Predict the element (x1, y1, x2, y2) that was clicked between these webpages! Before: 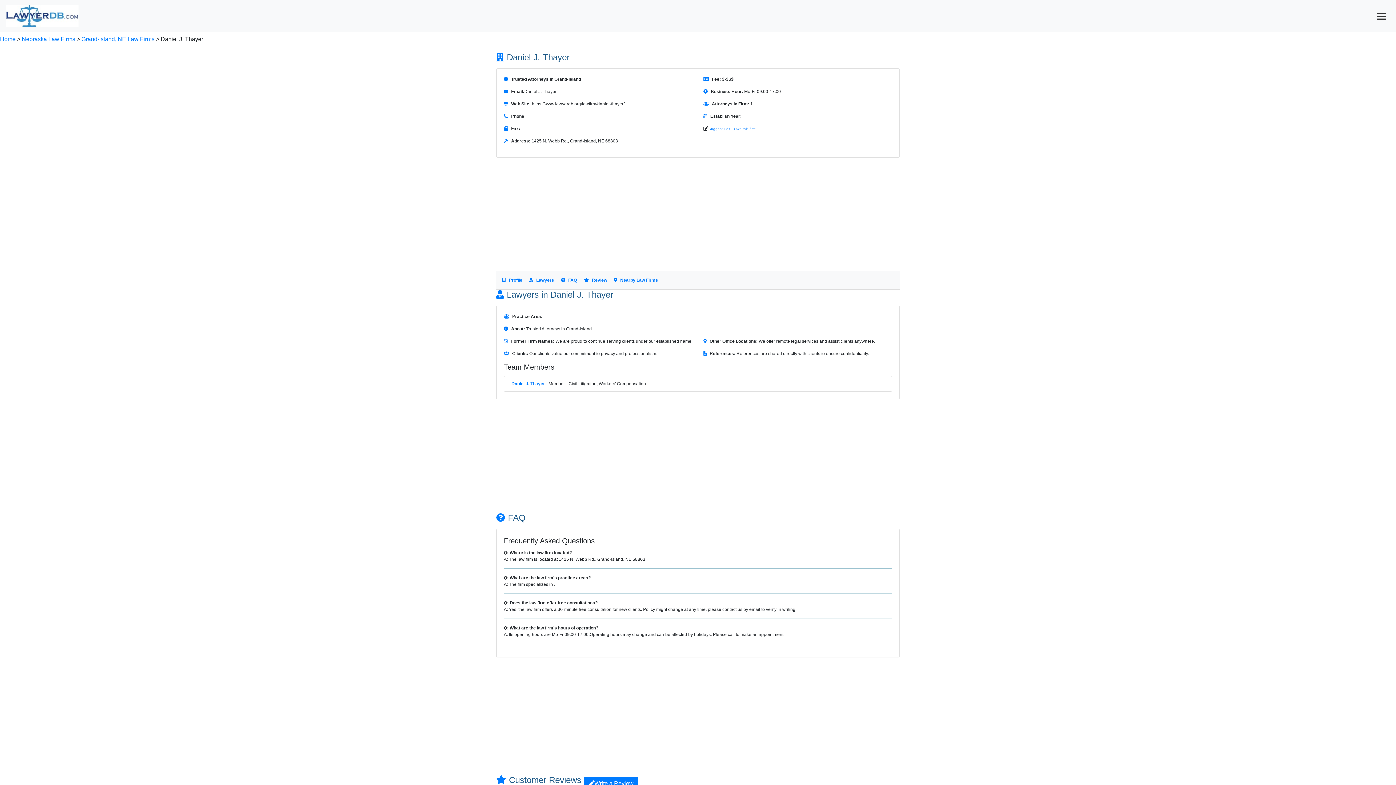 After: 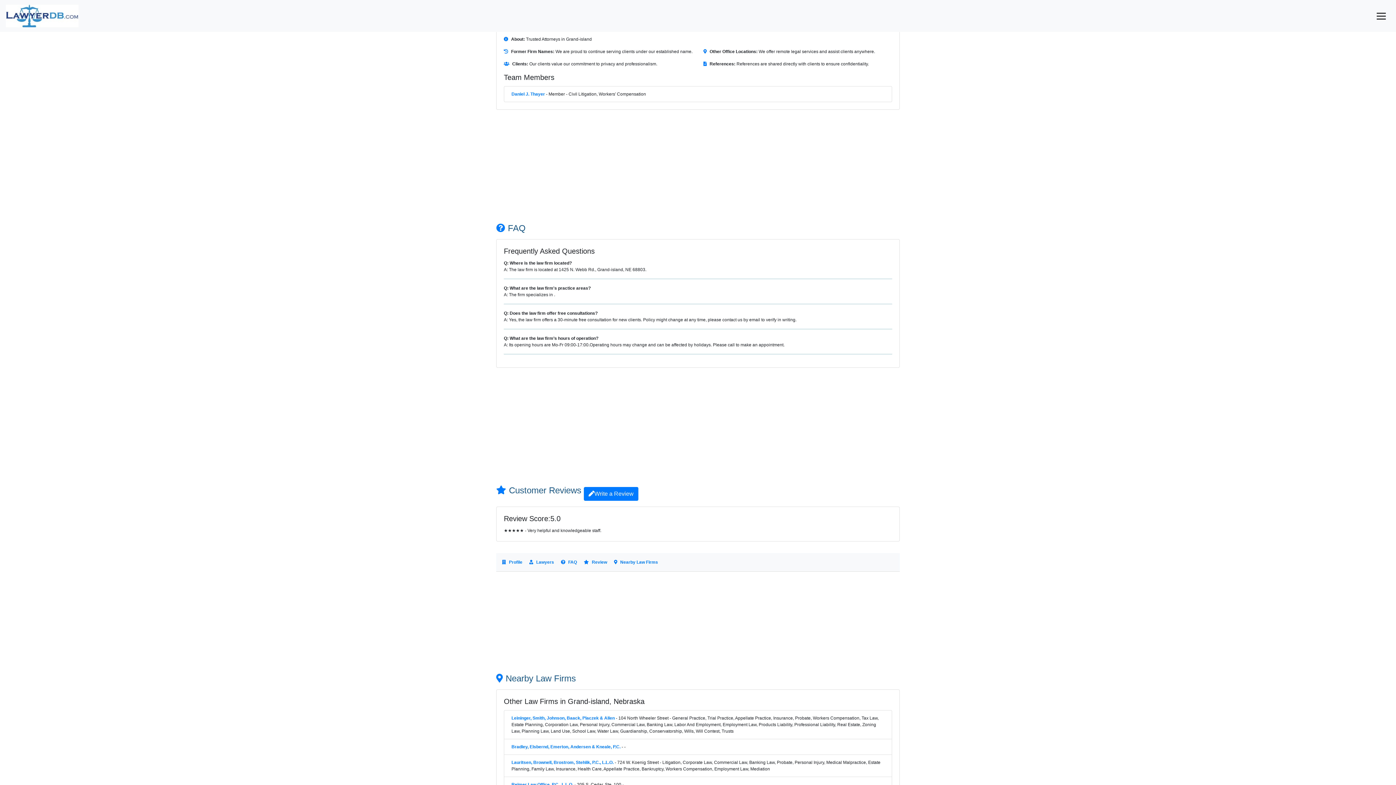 Action: label: Lawyers bbox: (529, 277, 554, 282)